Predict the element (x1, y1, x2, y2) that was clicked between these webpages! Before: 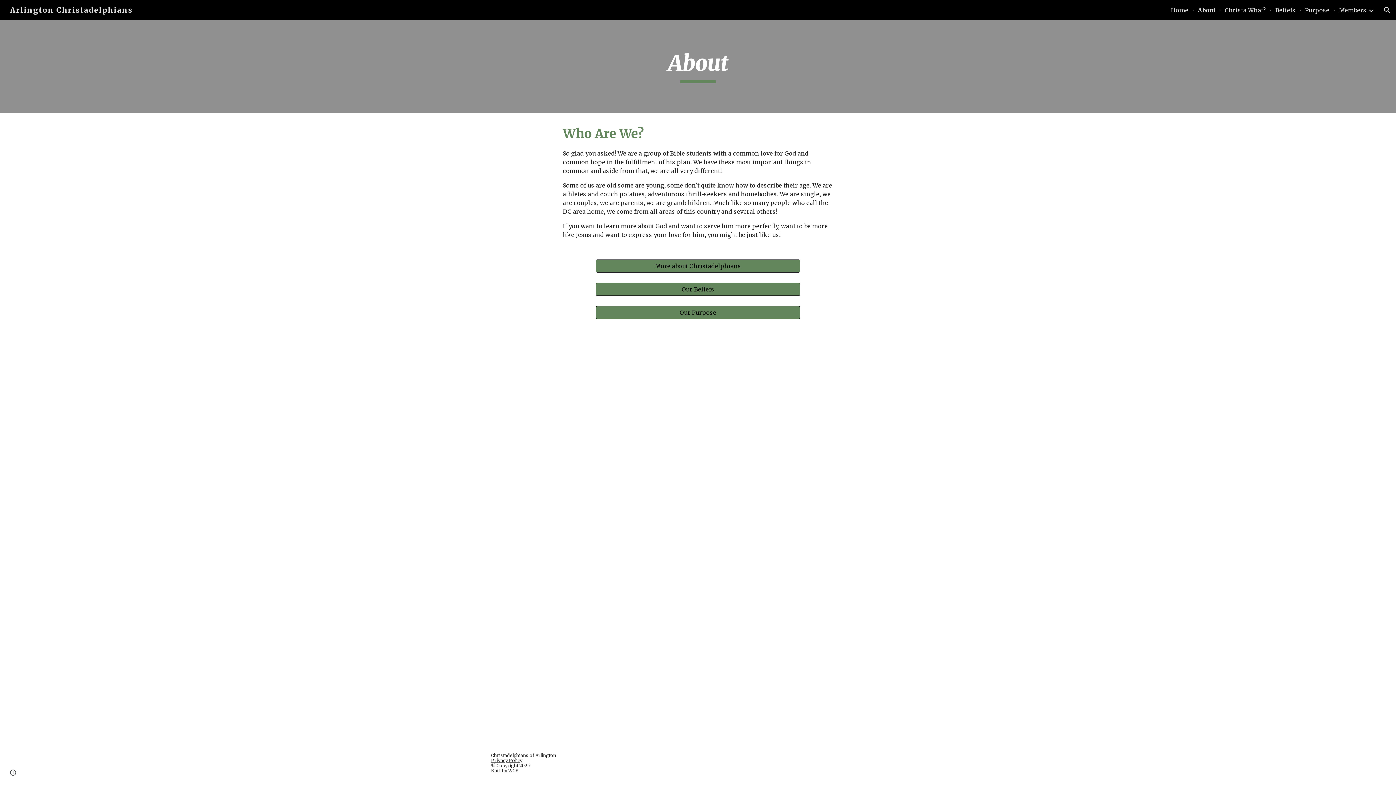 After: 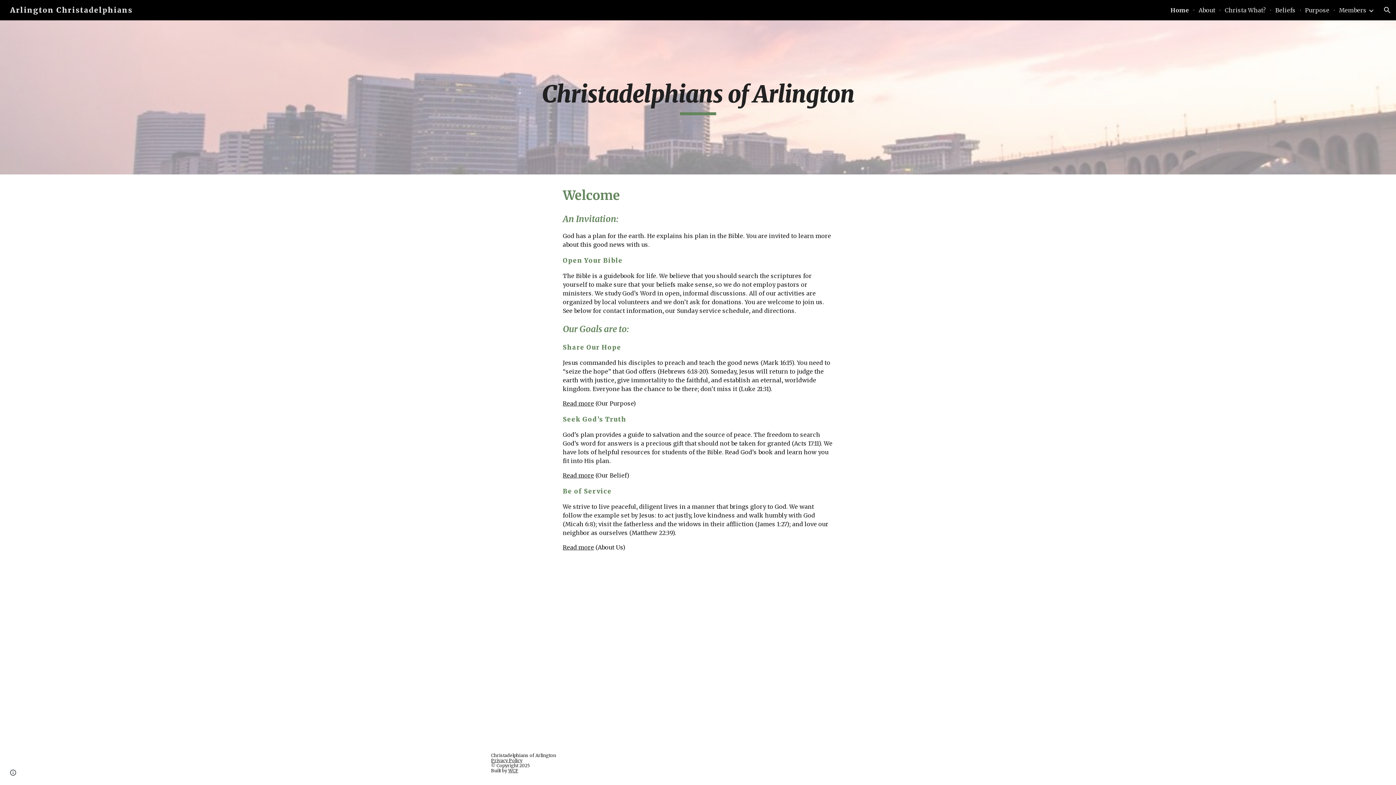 Action: label: Arlington Christadelphians bbox: (5, 4, 137, 14)